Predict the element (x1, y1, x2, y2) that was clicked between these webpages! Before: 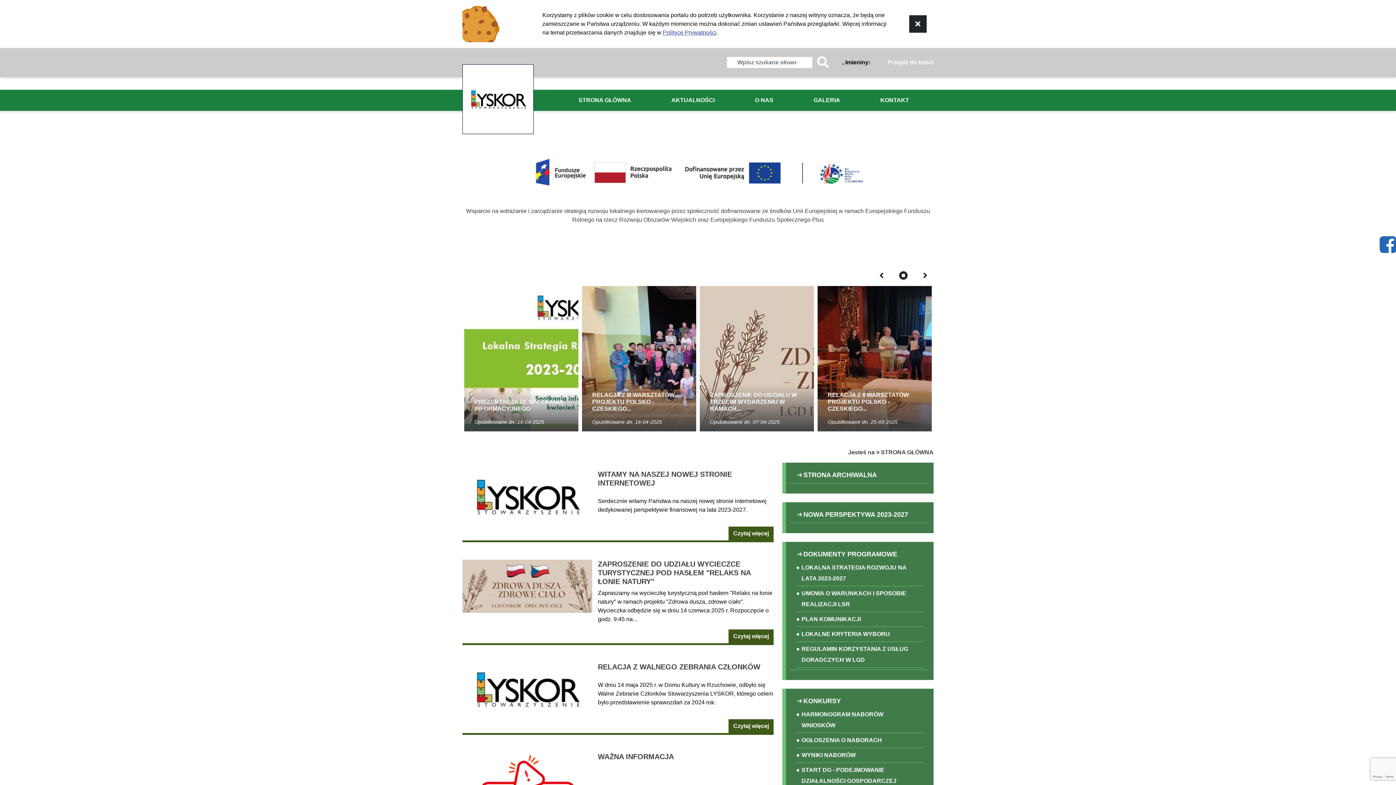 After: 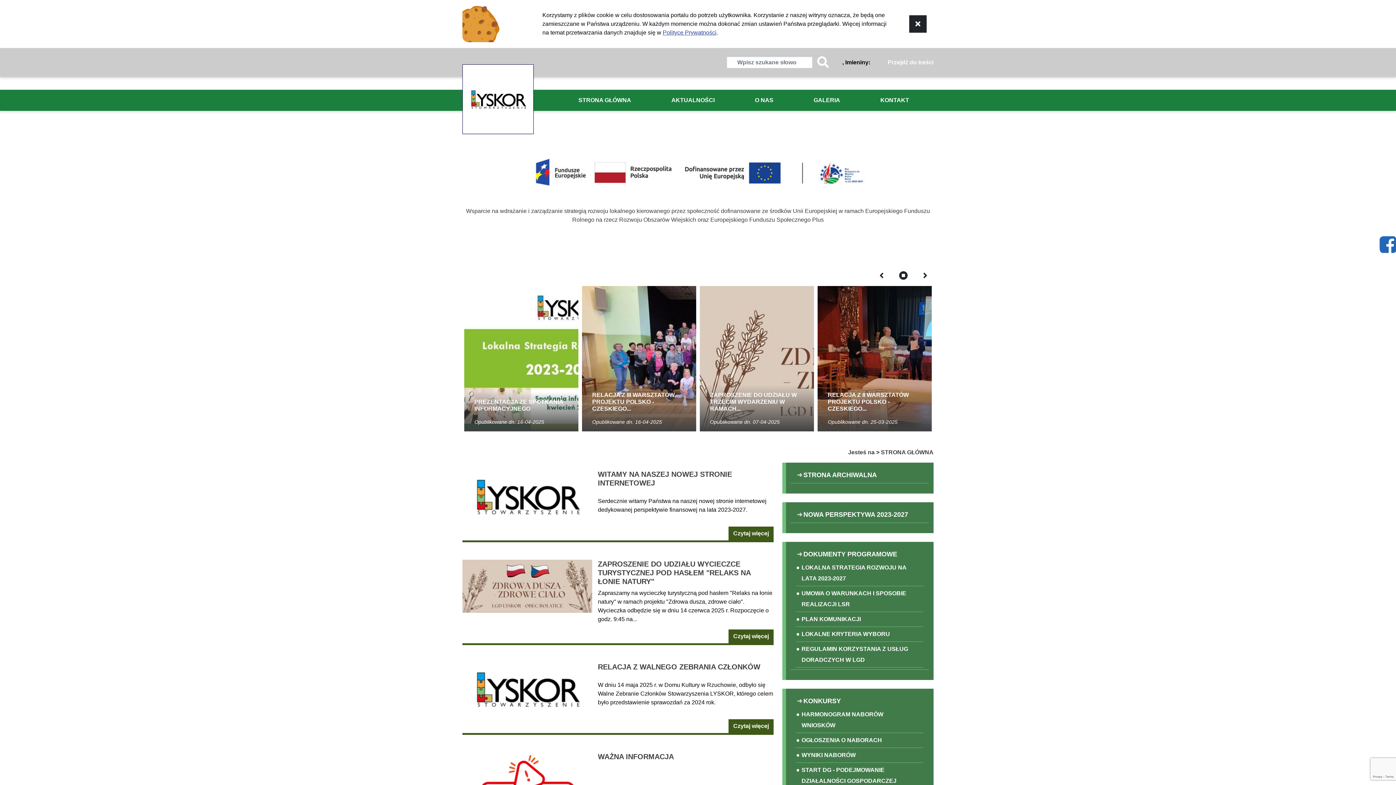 Action: bbox: (578, 89, 631, 110) label: STRONA GŁÓWNA